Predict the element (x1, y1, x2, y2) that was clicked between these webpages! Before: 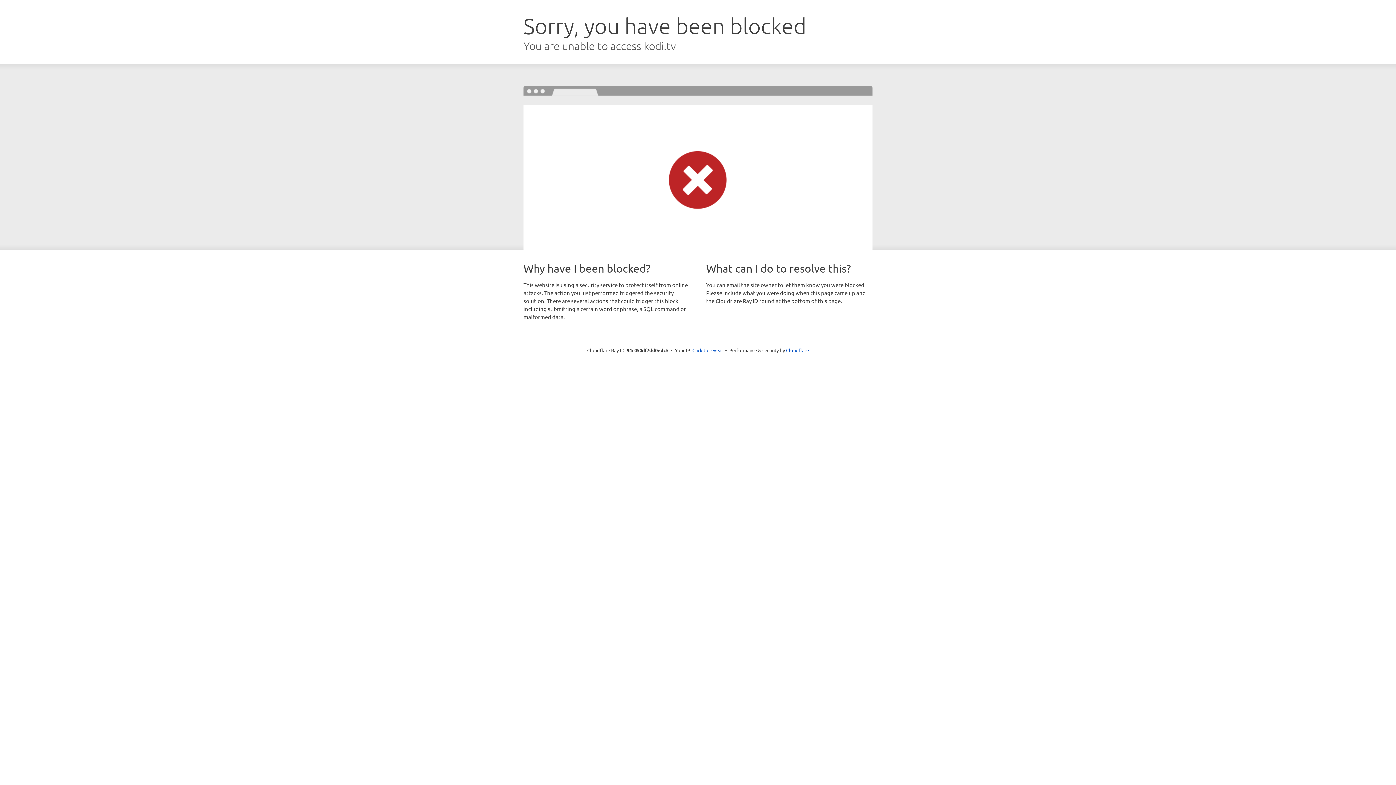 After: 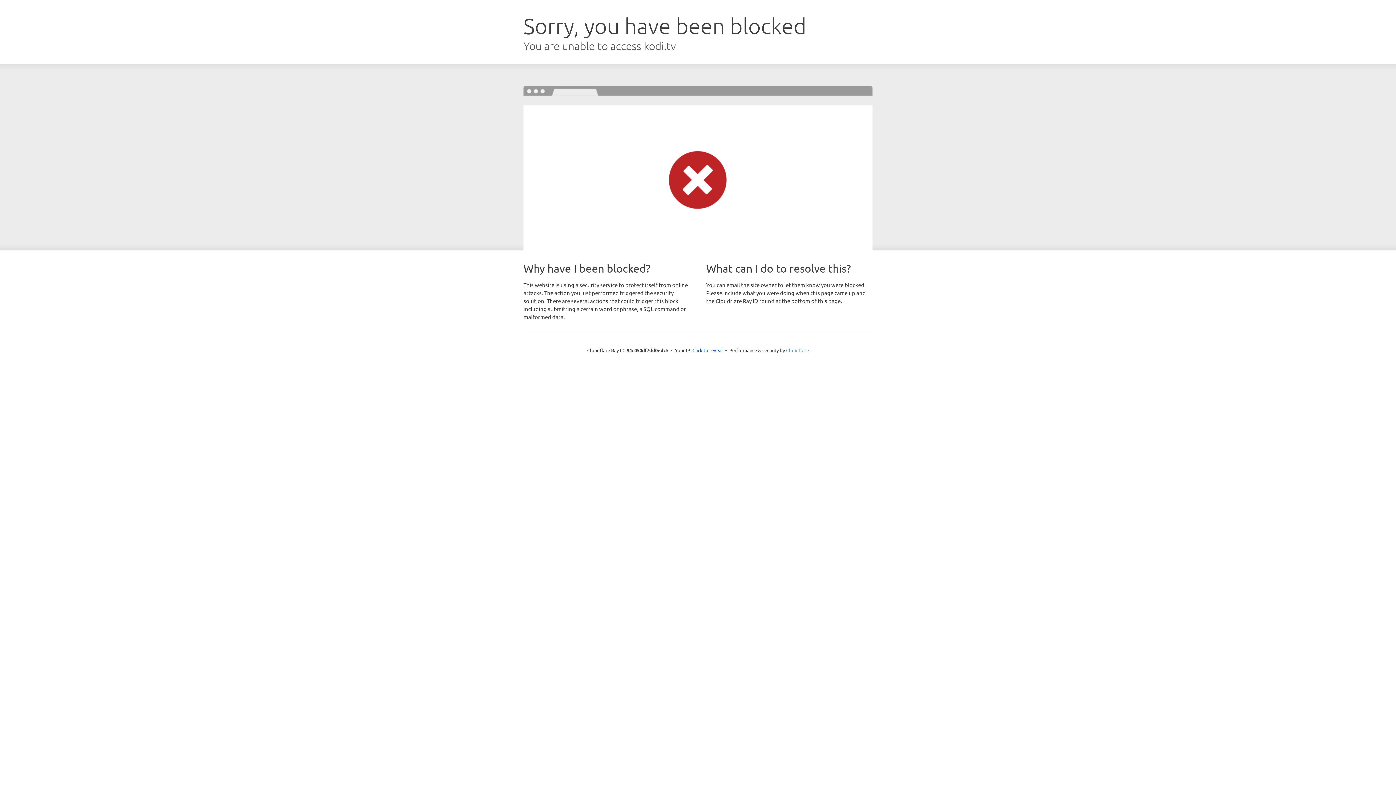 Action: label: Cloudflare bbox: (786, 347, 809, 353)